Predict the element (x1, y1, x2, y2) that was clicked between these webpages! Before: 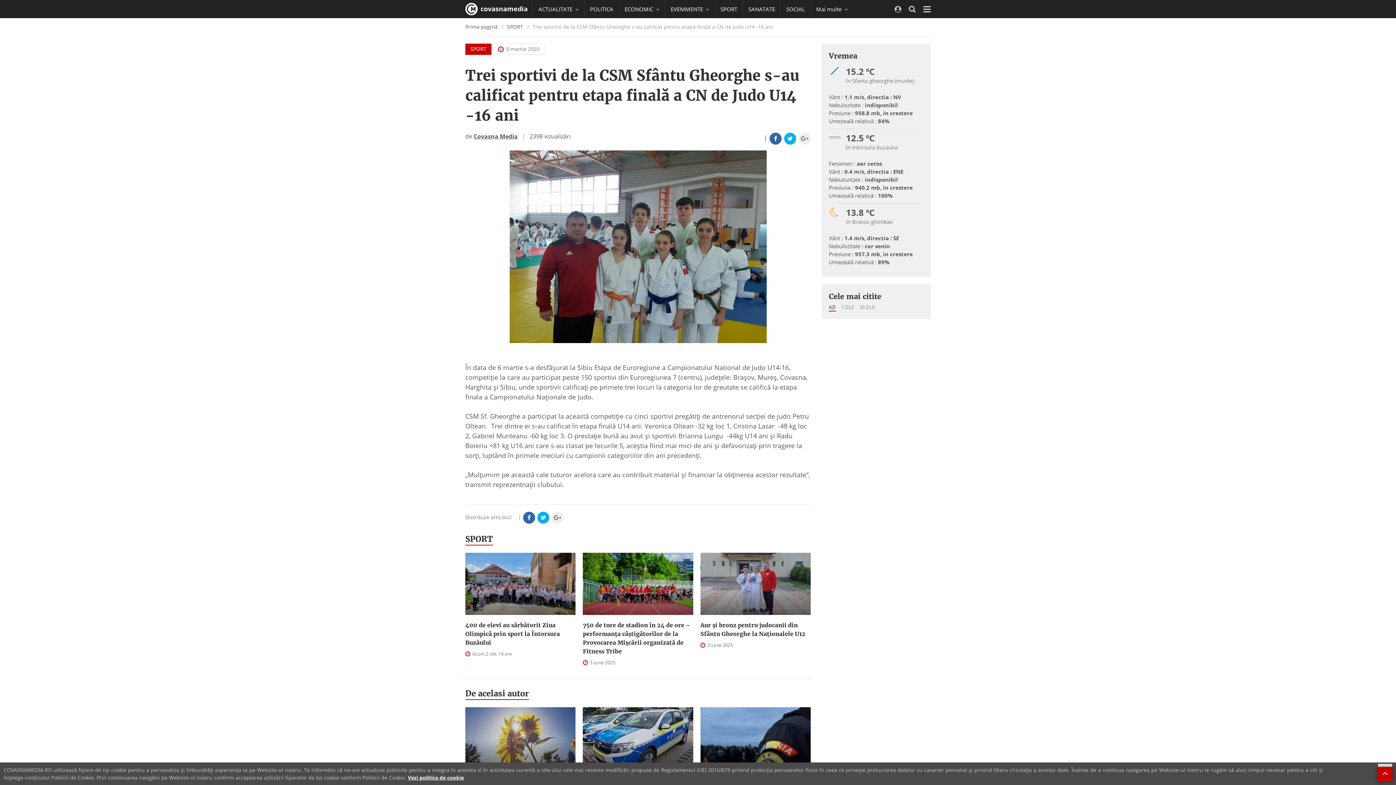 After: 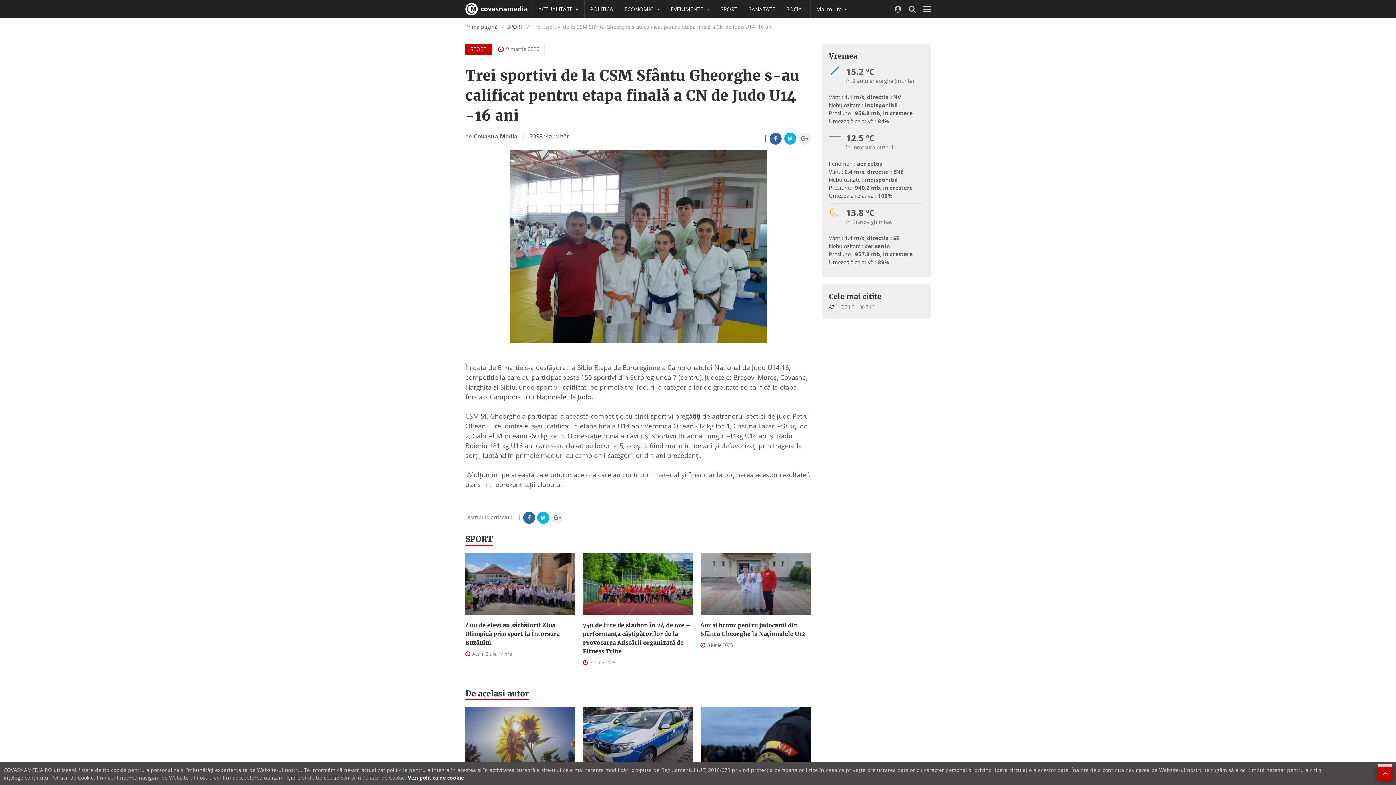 Action: bbox: (1378, 767, 1392, 781)